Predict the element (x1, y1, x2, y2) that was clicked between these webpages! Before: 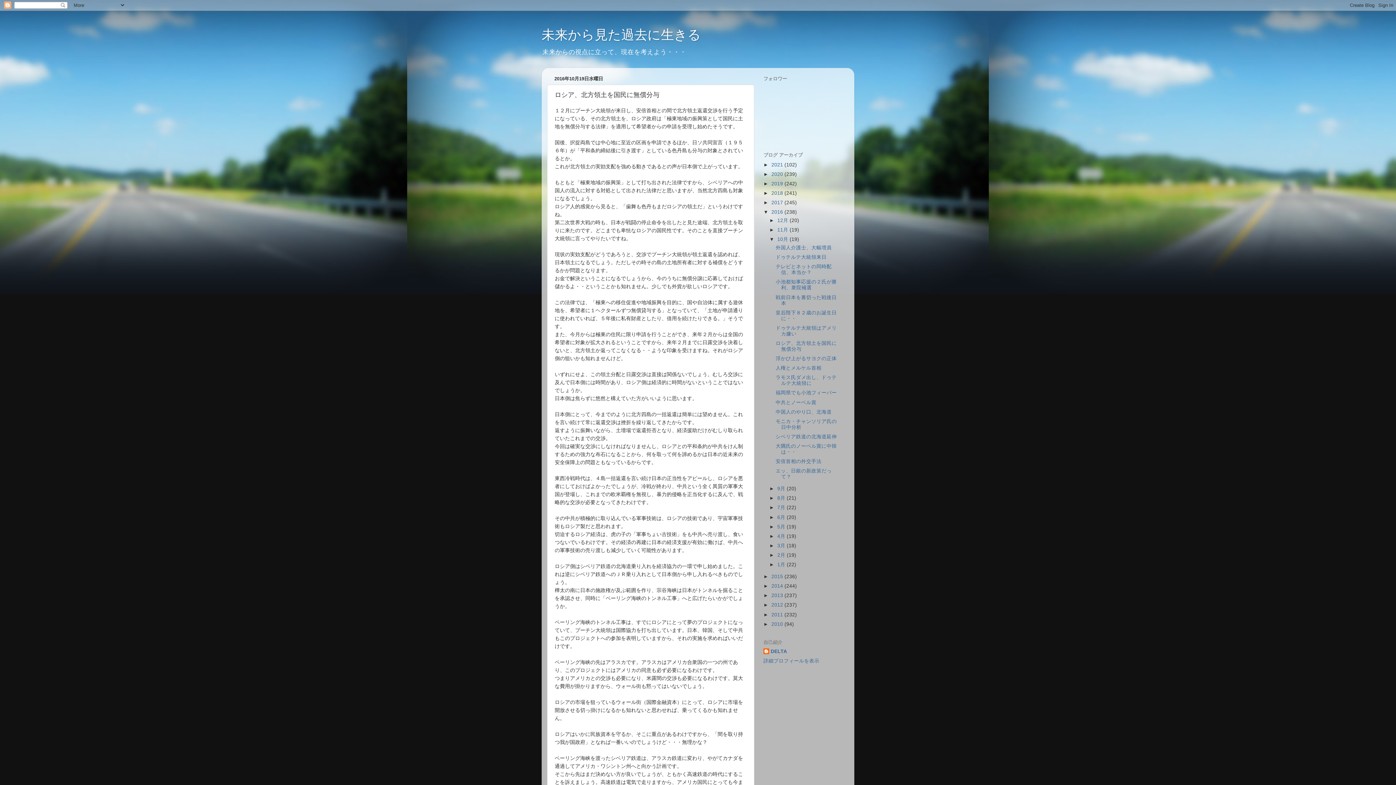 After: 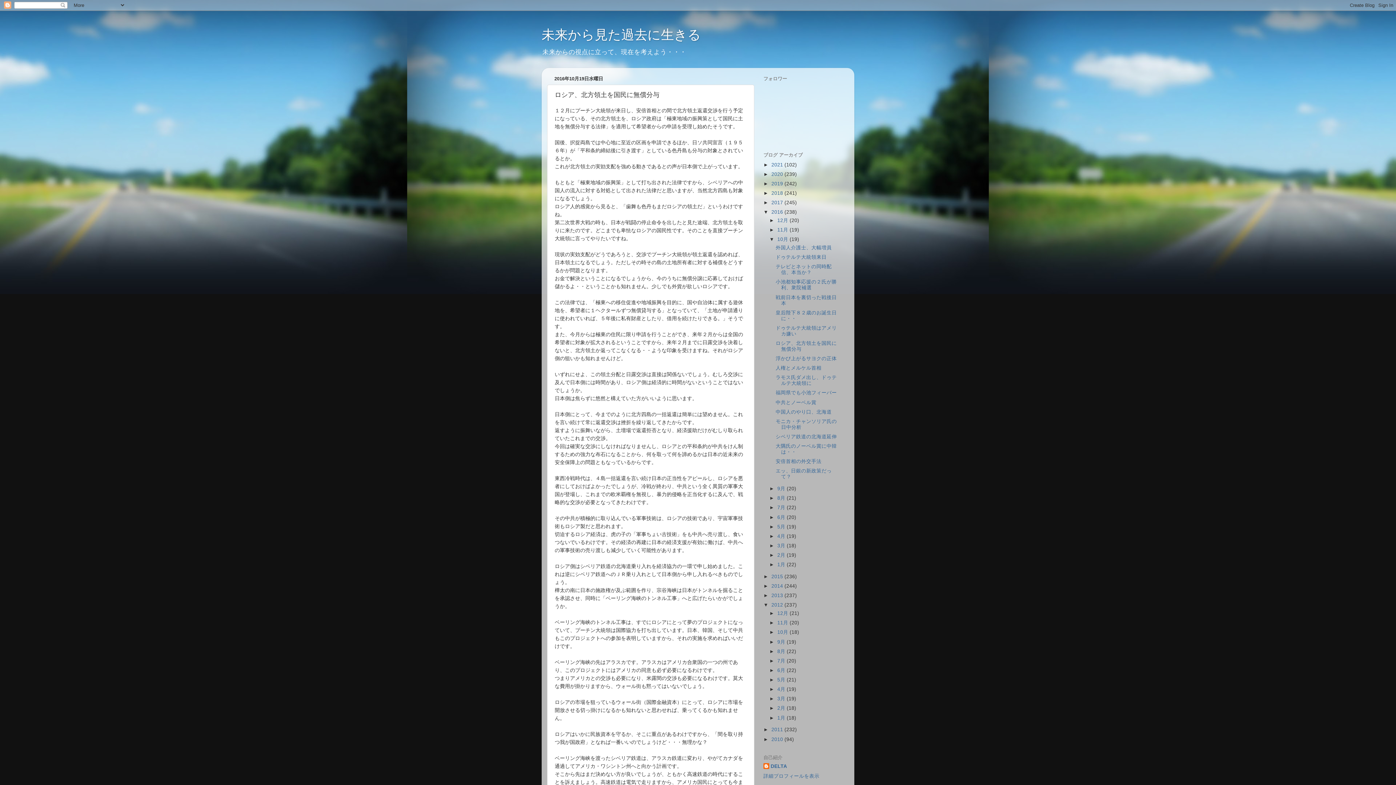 Action: label: ►   bbox: (763, 602, 771, 608)